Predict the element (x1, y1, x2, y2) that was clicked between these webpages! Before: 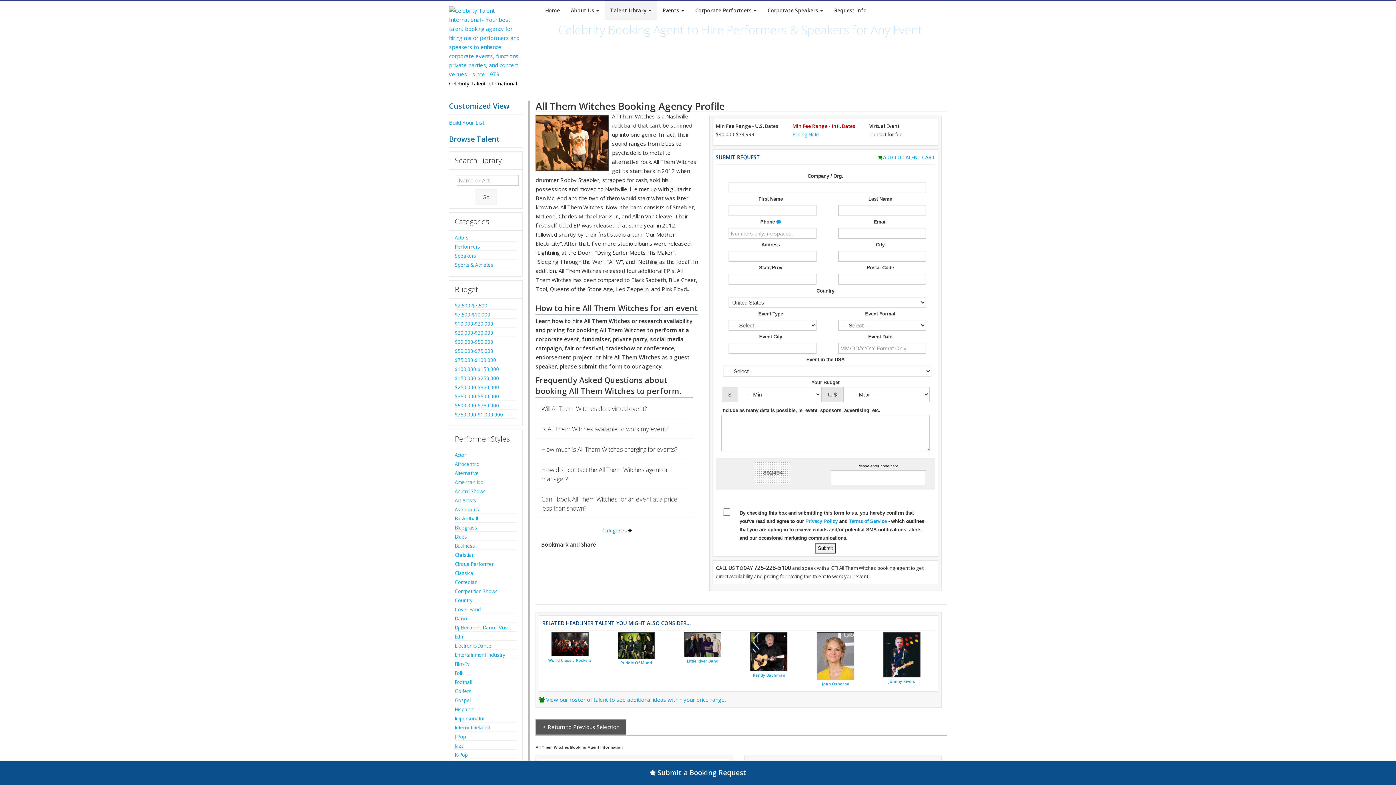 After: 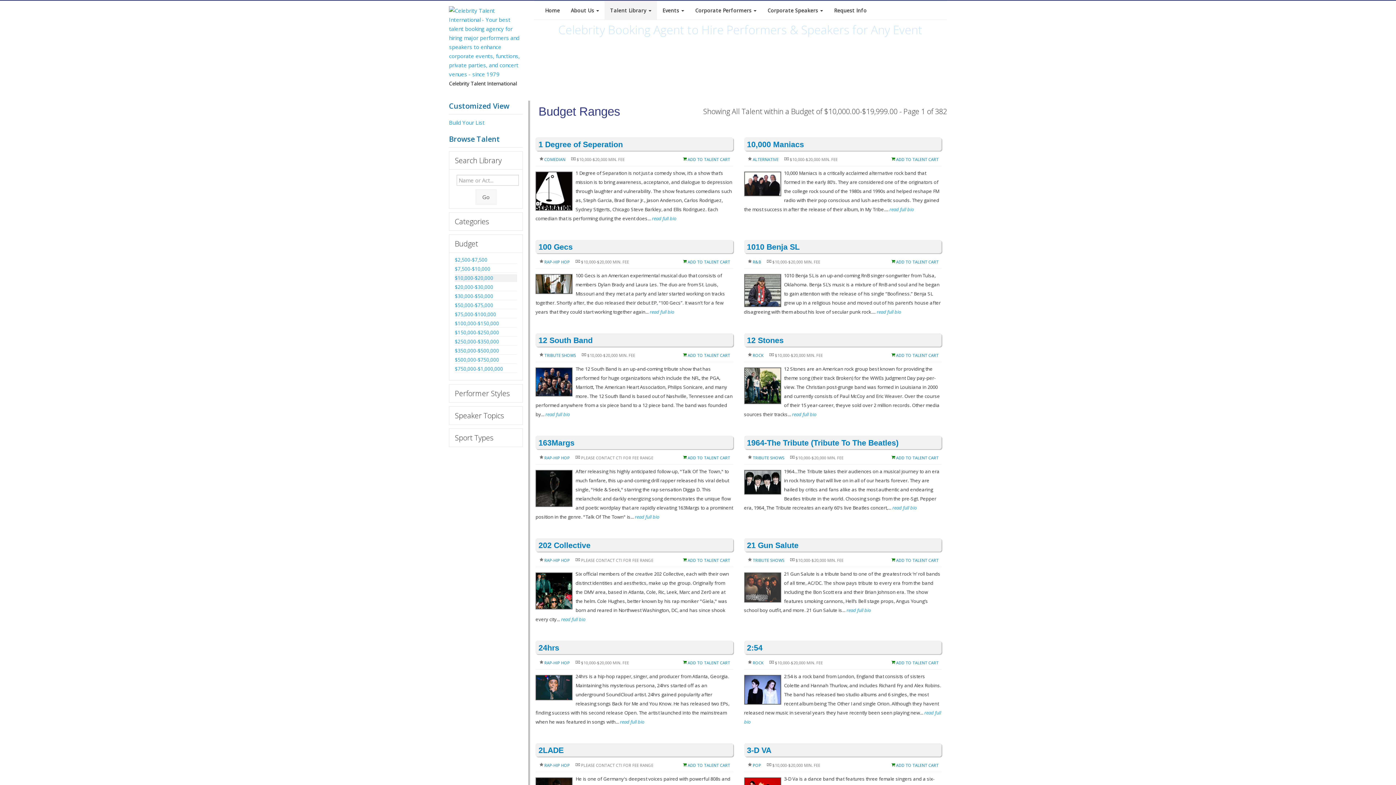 Action: label: $10,000-$20,000 bbox: (454, 322, 517, 325)